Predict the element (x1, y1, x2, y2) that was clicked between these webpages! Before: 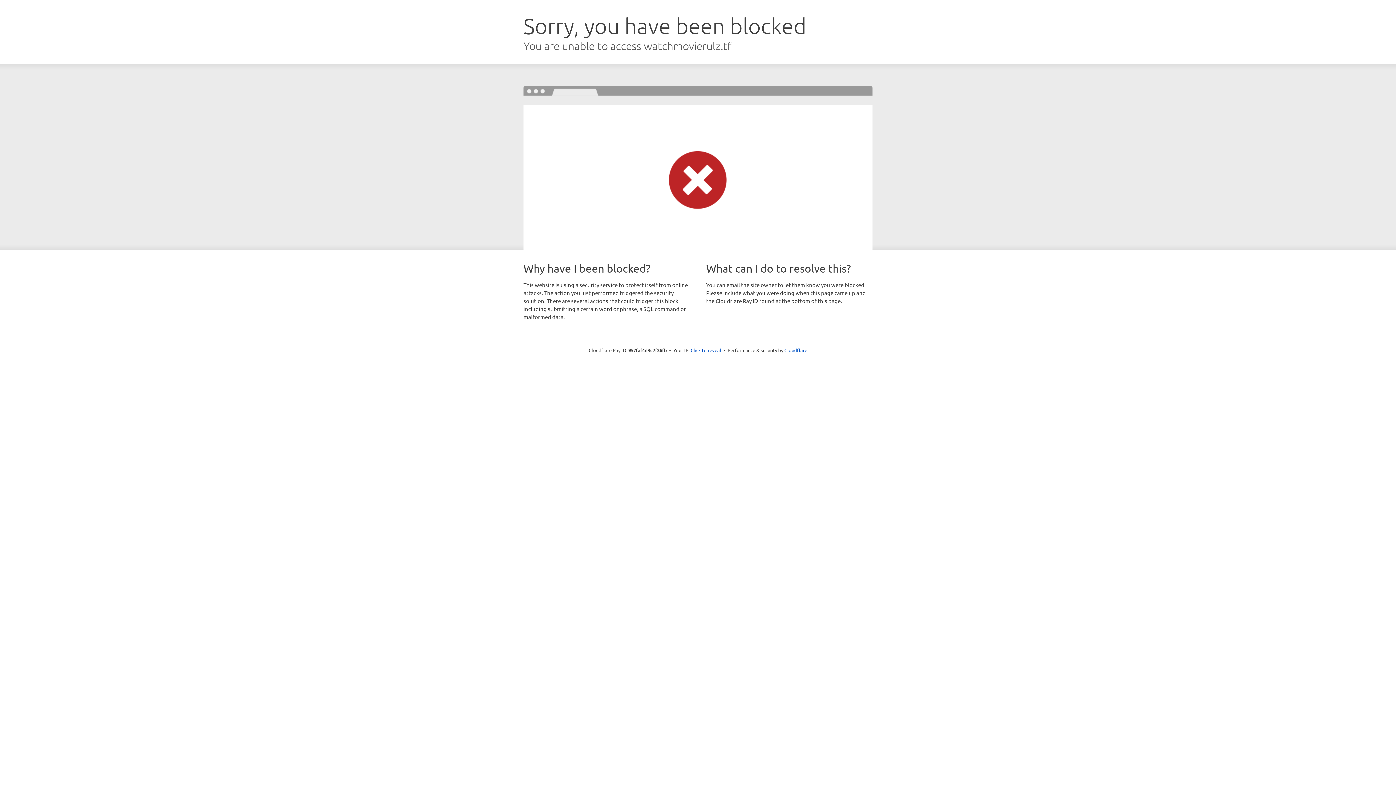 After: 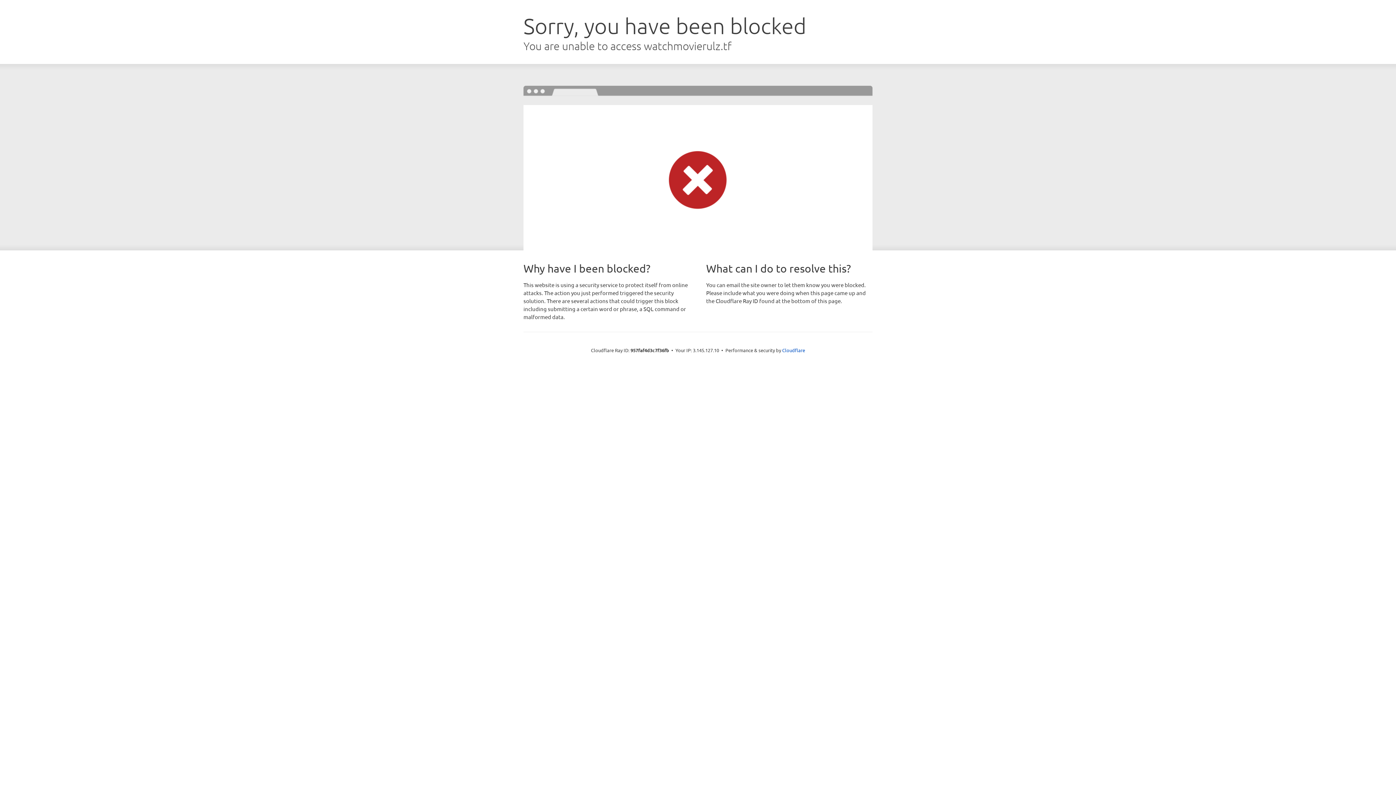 Action: label: Click to reveal bbox: (690, 346, 721, 353)